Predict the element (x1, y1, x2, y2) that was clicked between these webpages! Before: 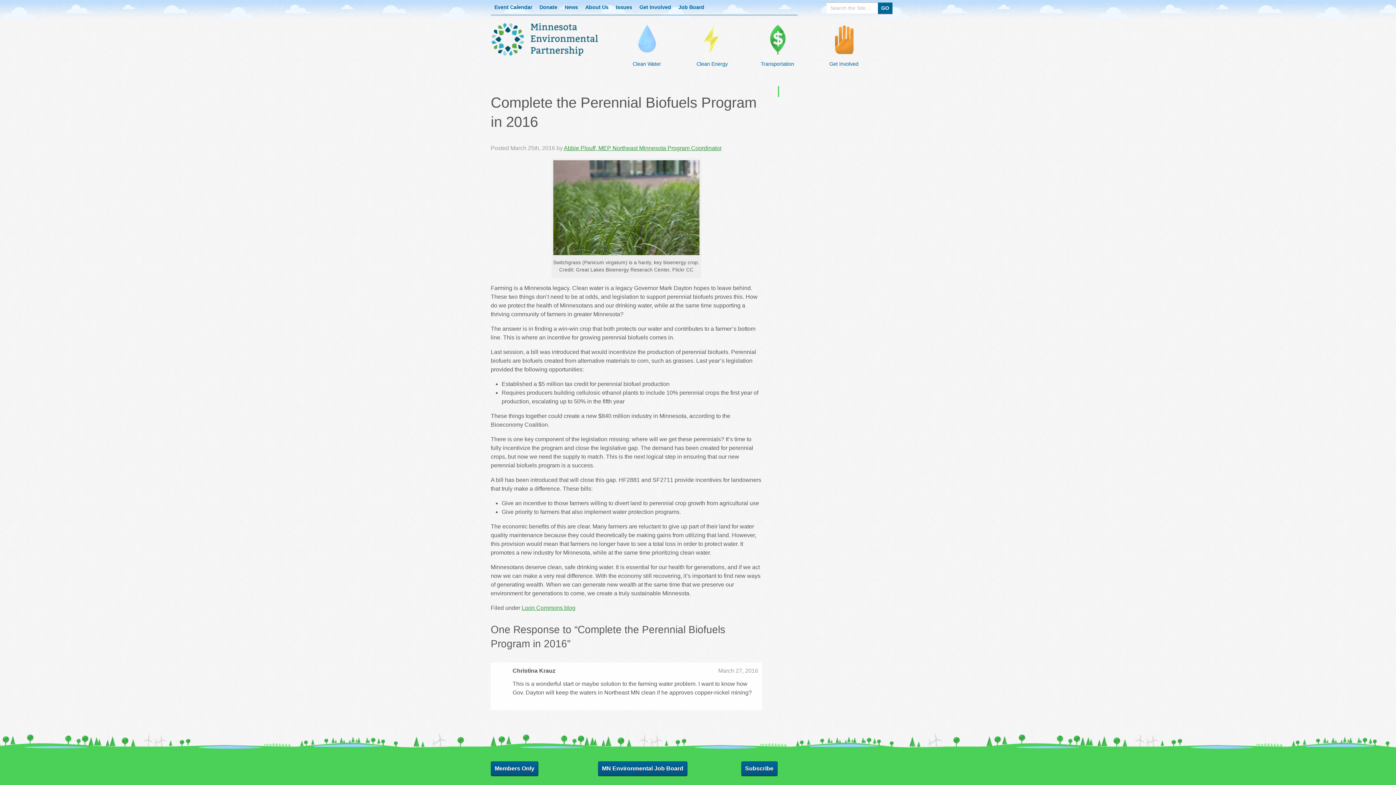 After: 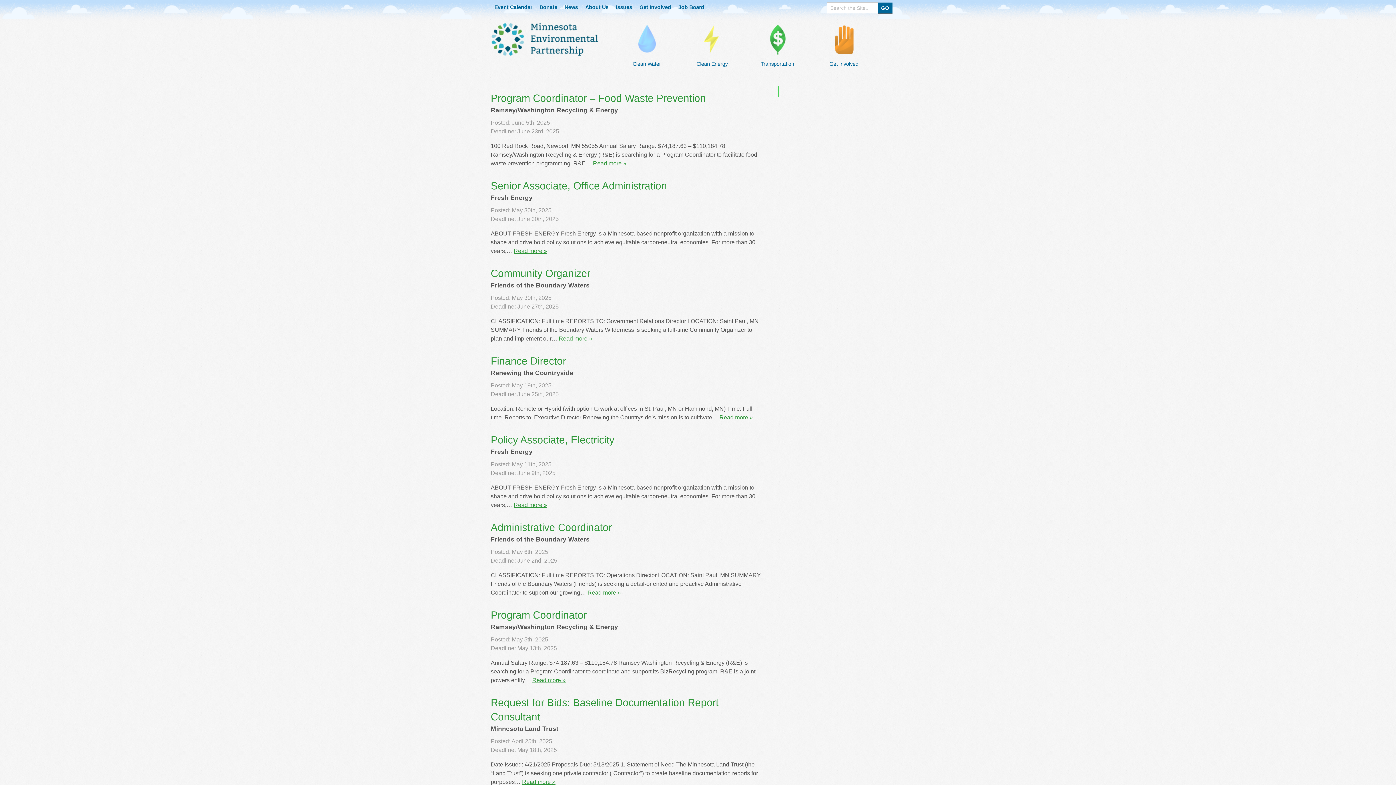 Action: label: MN Environmental Job Board bbox: (598, 761, 687, 775)